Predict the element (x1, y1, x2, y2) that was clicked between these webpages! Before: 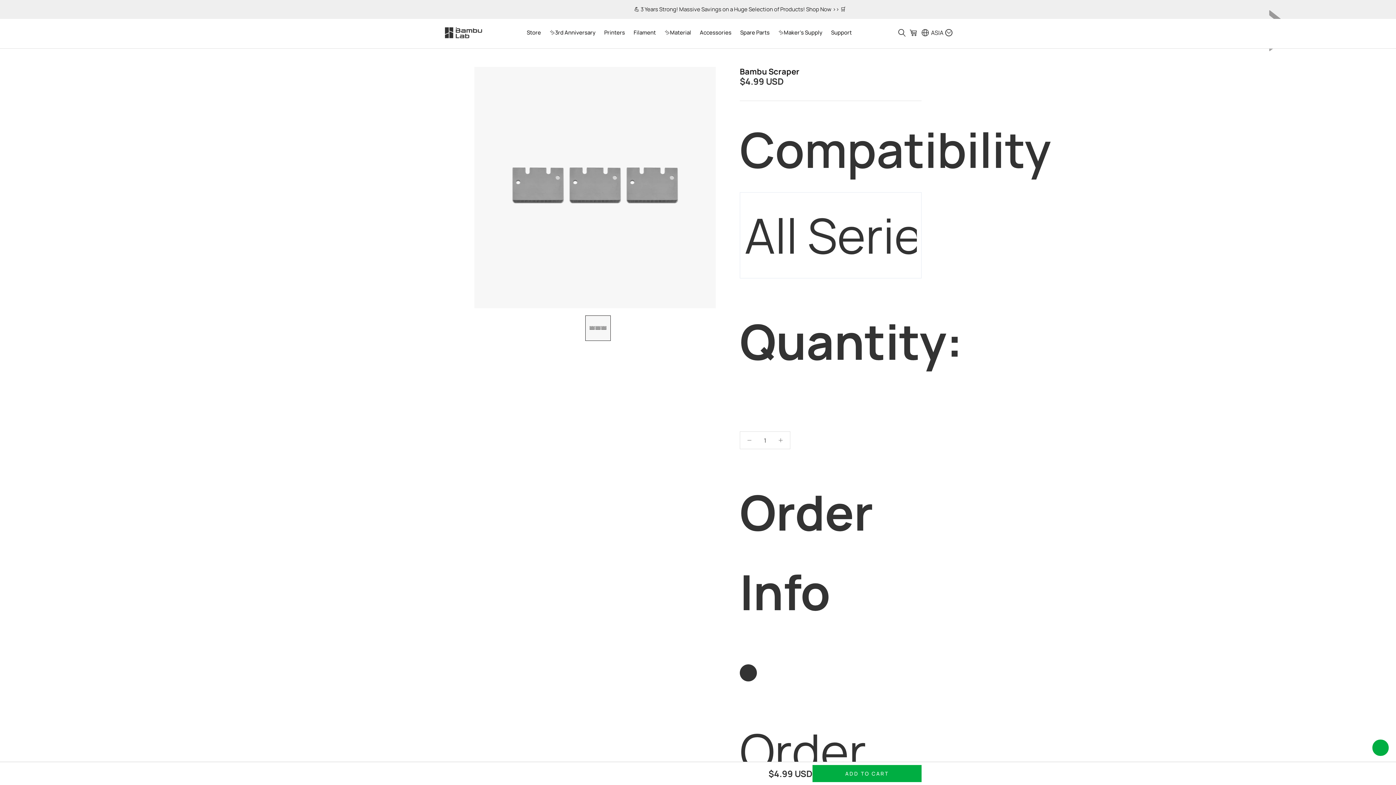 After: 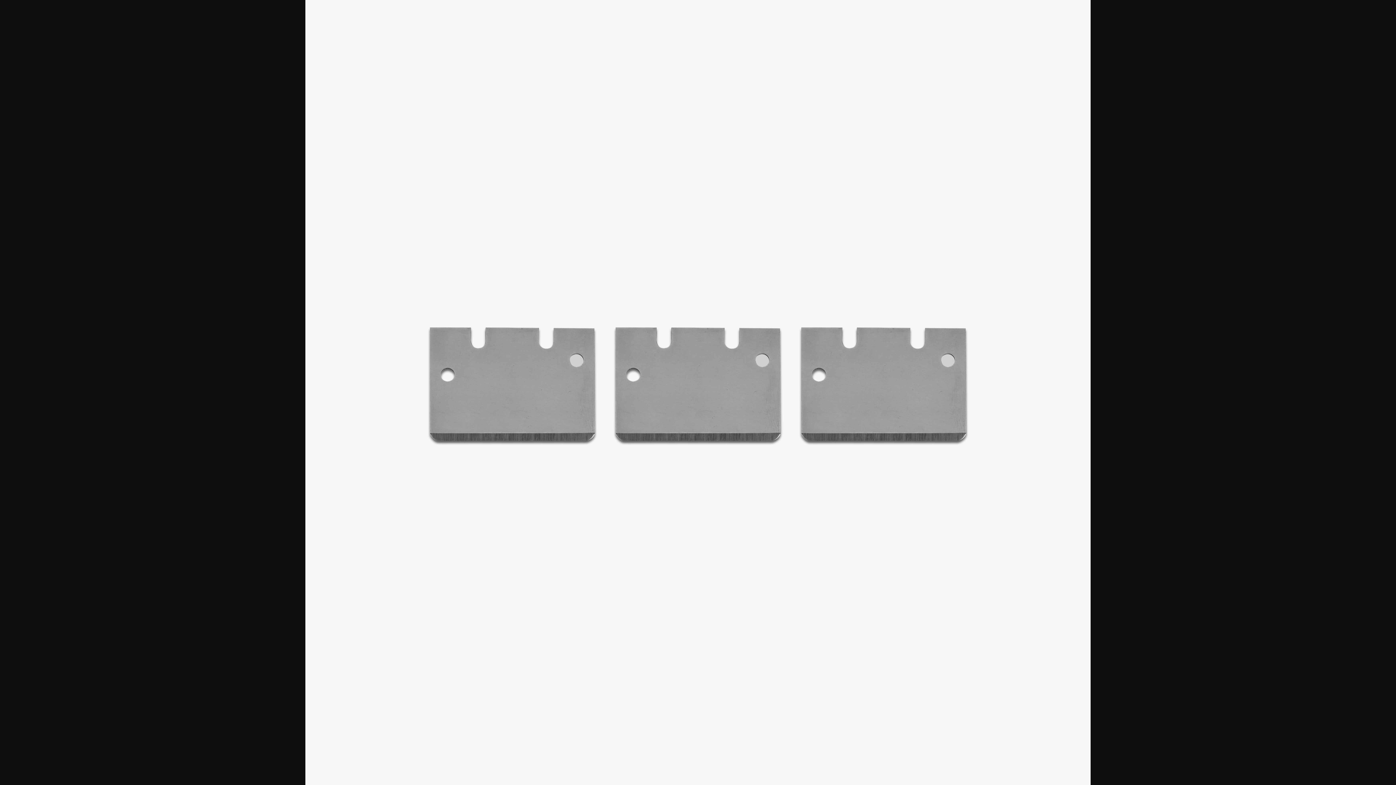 Action: bbox: (474, 66, 716, 308)